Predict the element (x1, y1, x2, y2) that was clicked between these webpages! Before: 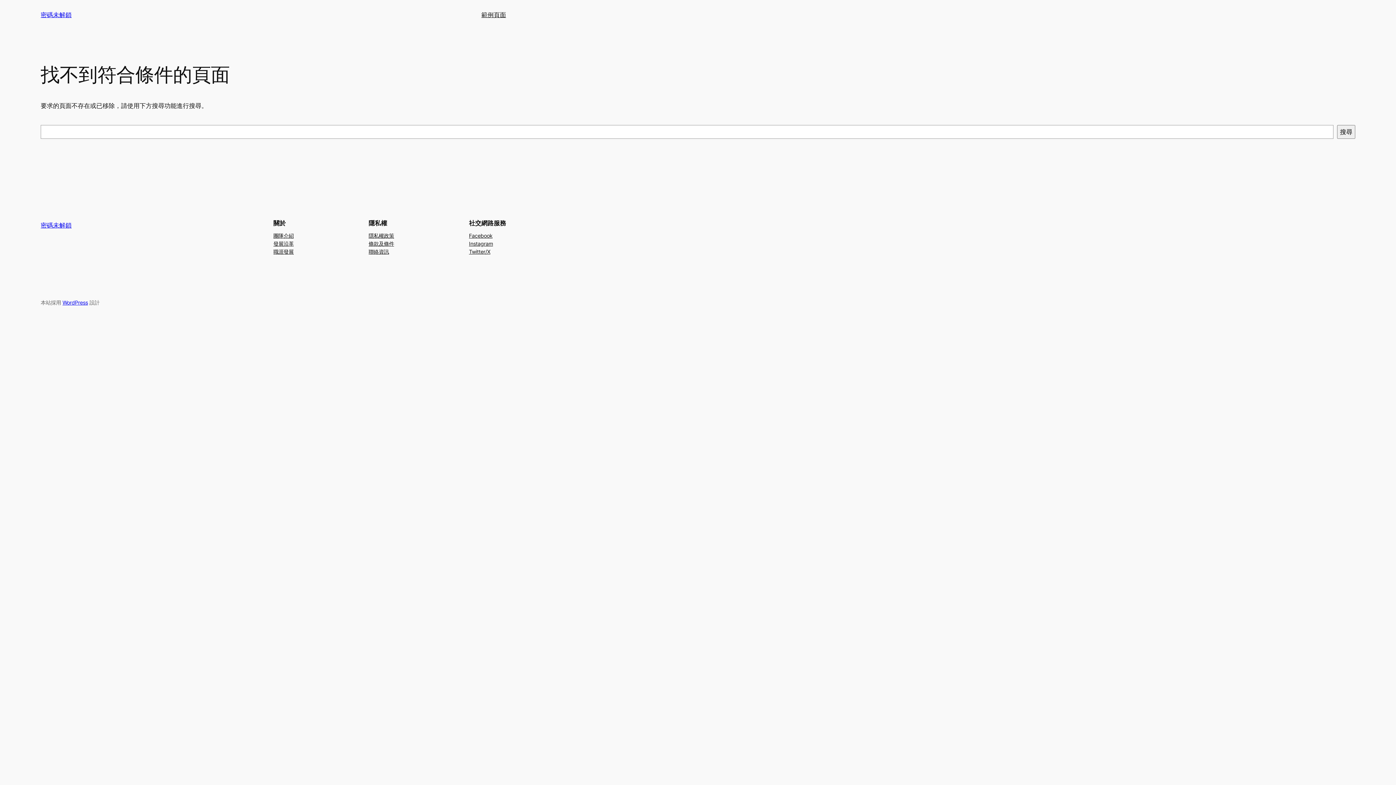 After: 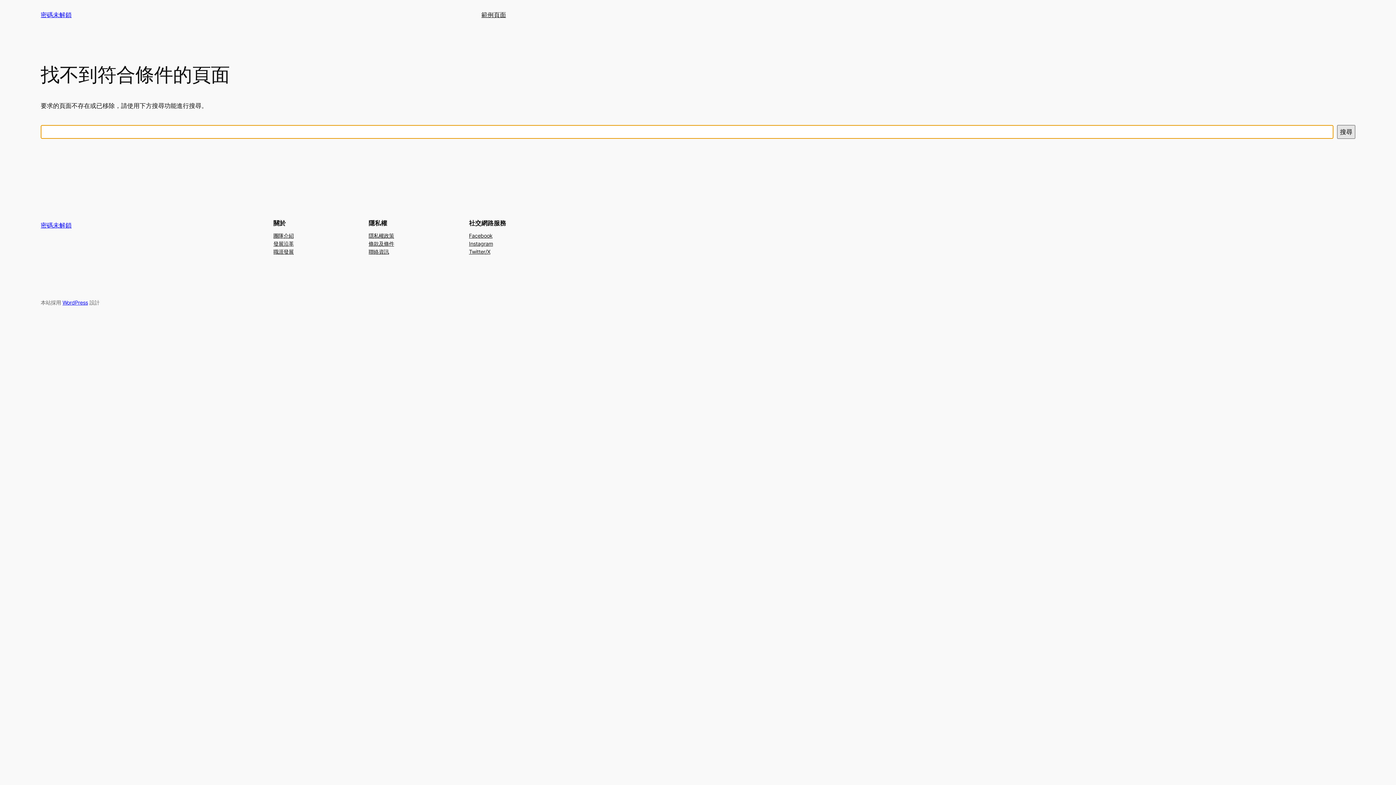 Action: label: 搜尋 bbox: (1337, 125, 1355, 138)